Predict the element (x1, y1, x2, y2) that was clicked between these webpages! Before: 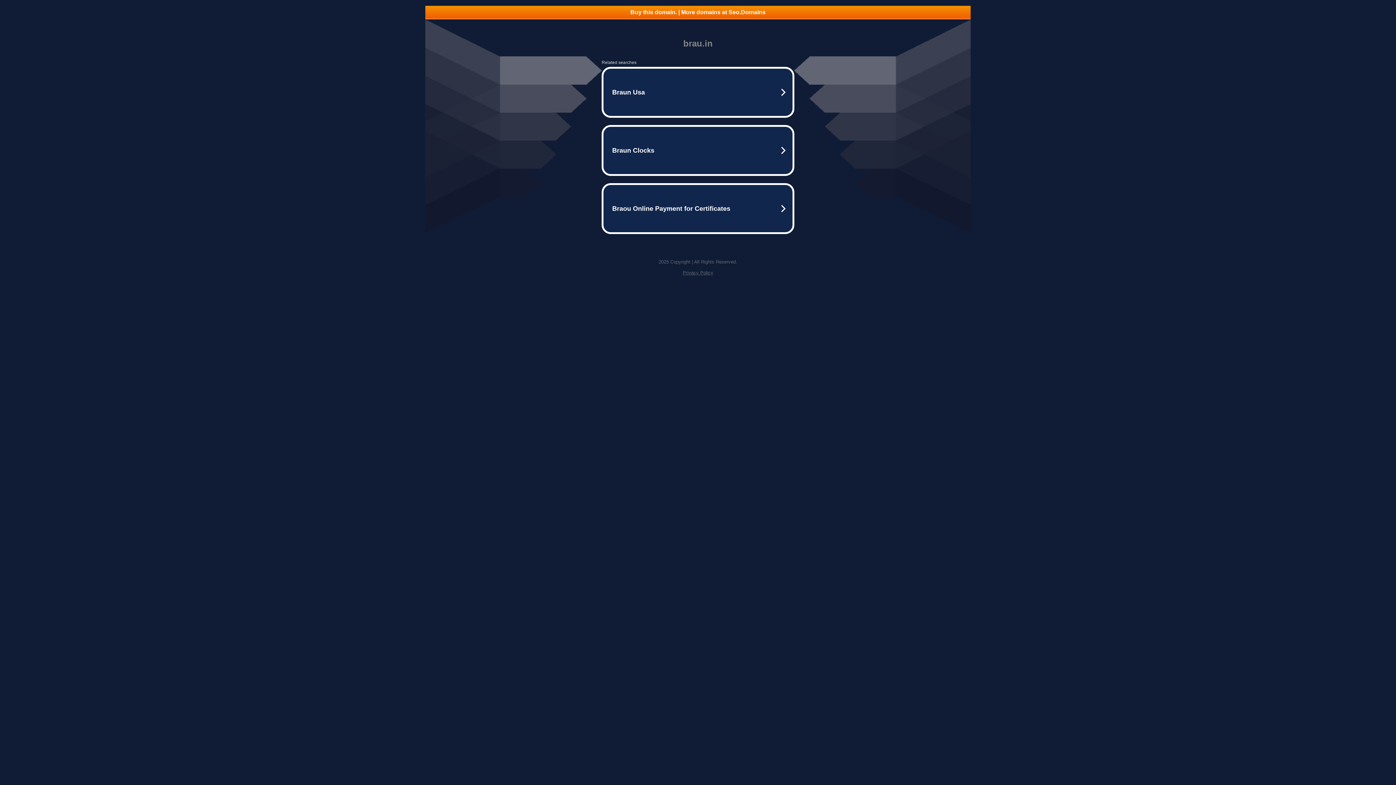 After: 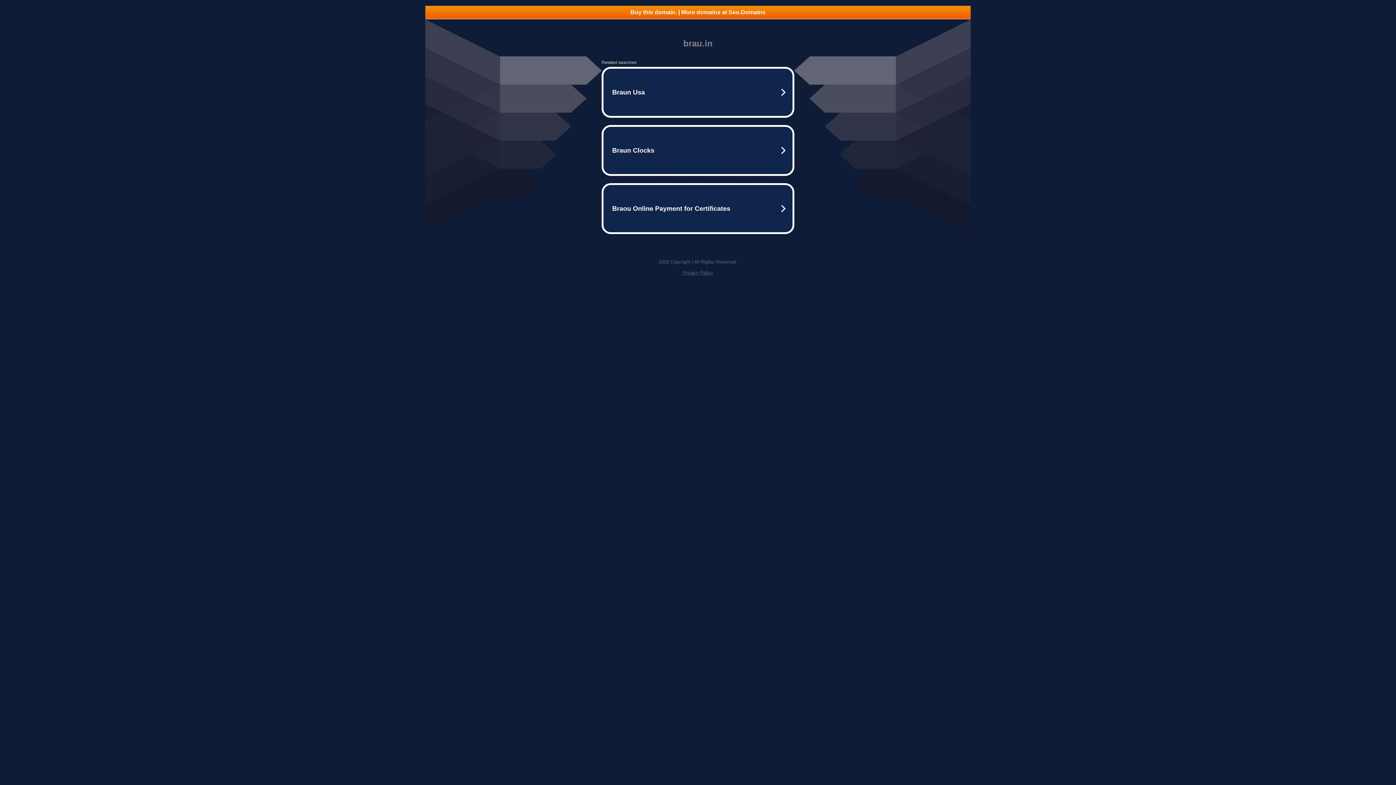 Action: label: Privacy Policy bbox: (682, 270, 713, 275)